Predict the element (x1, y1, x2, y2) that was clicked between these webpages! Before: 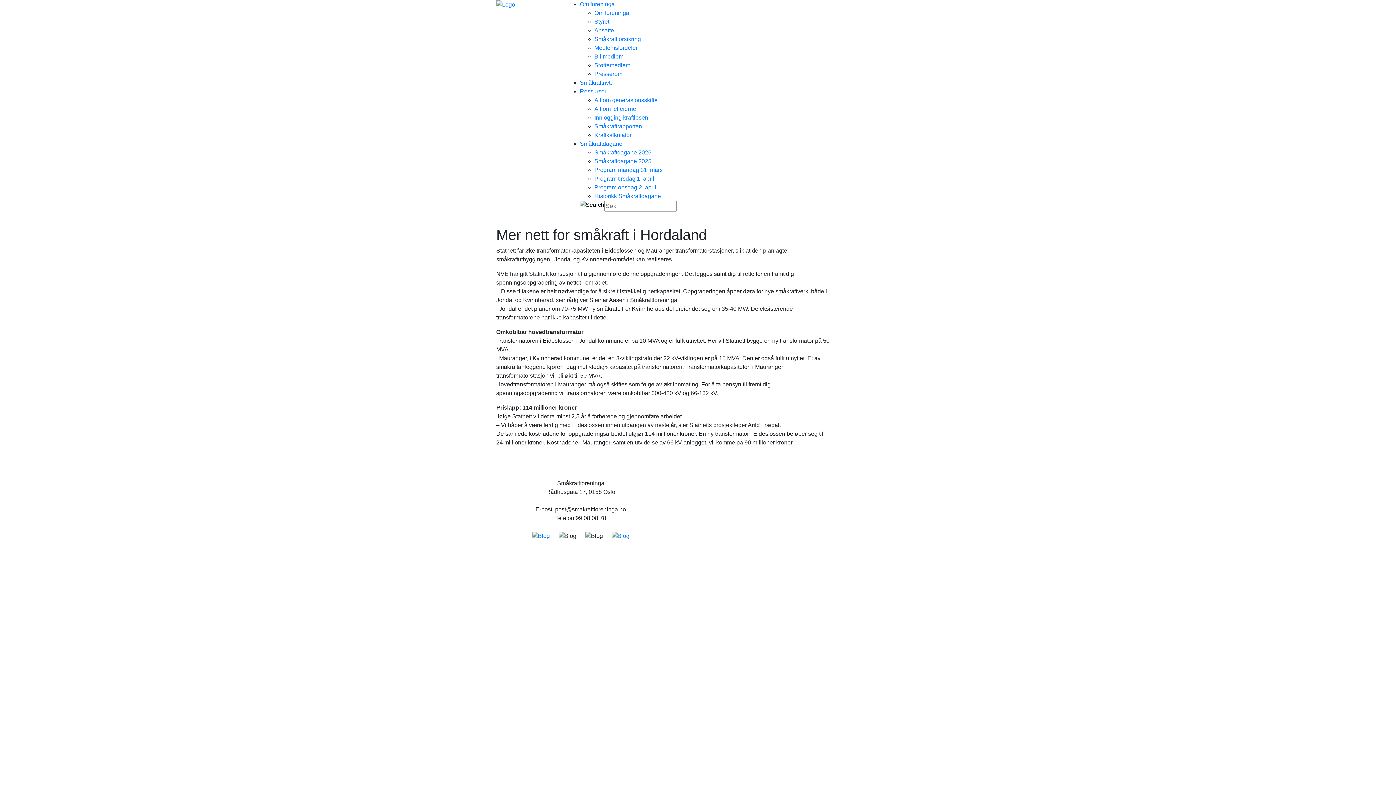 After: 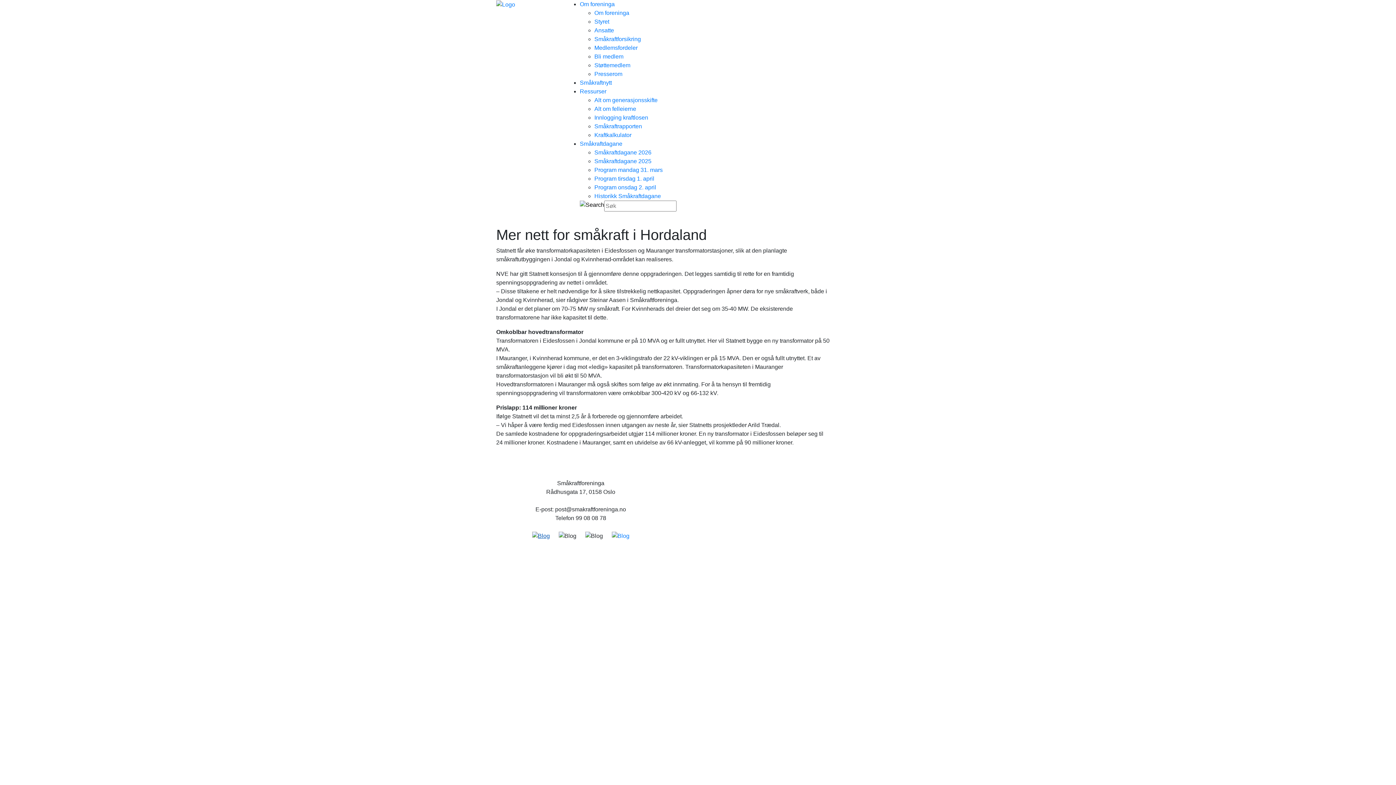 Action: bbox: (528, 532, 553, 538)